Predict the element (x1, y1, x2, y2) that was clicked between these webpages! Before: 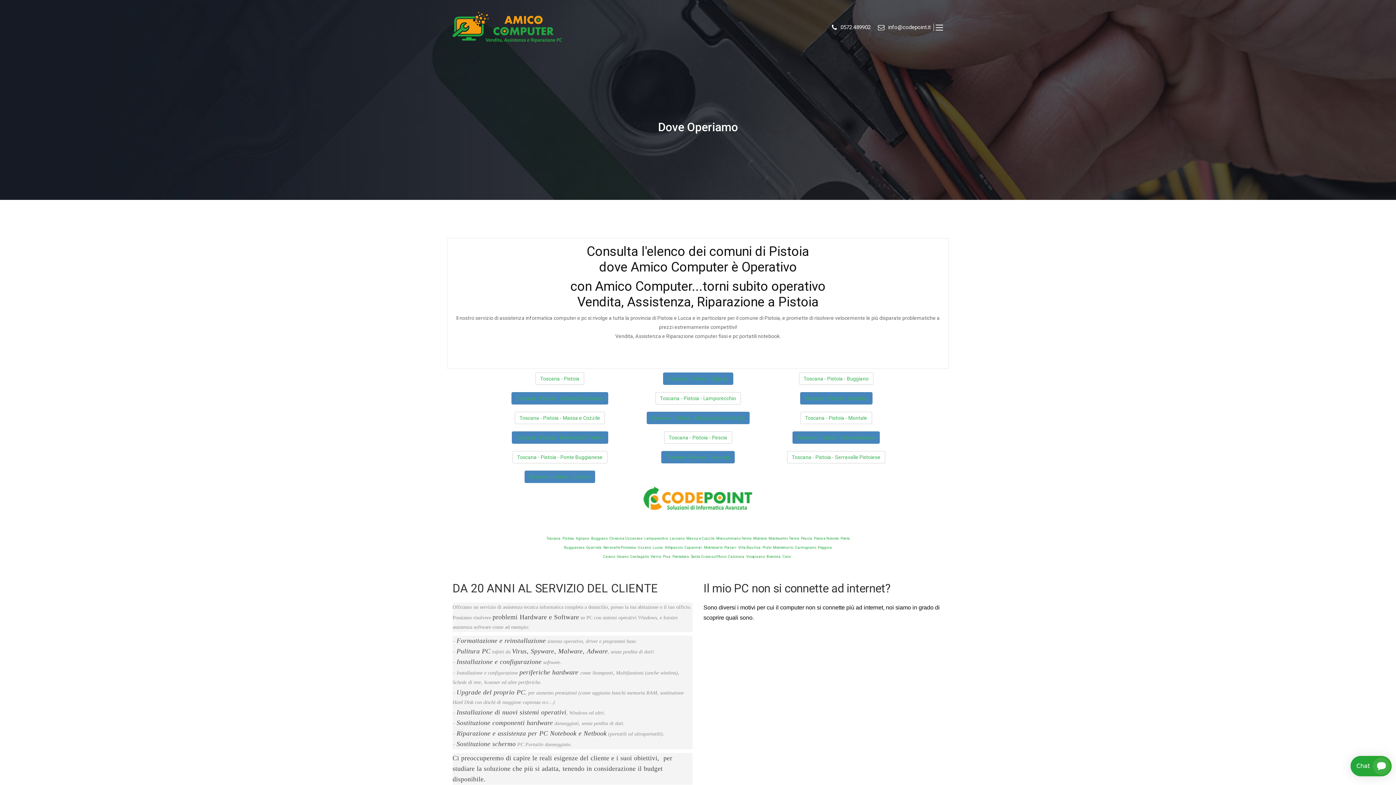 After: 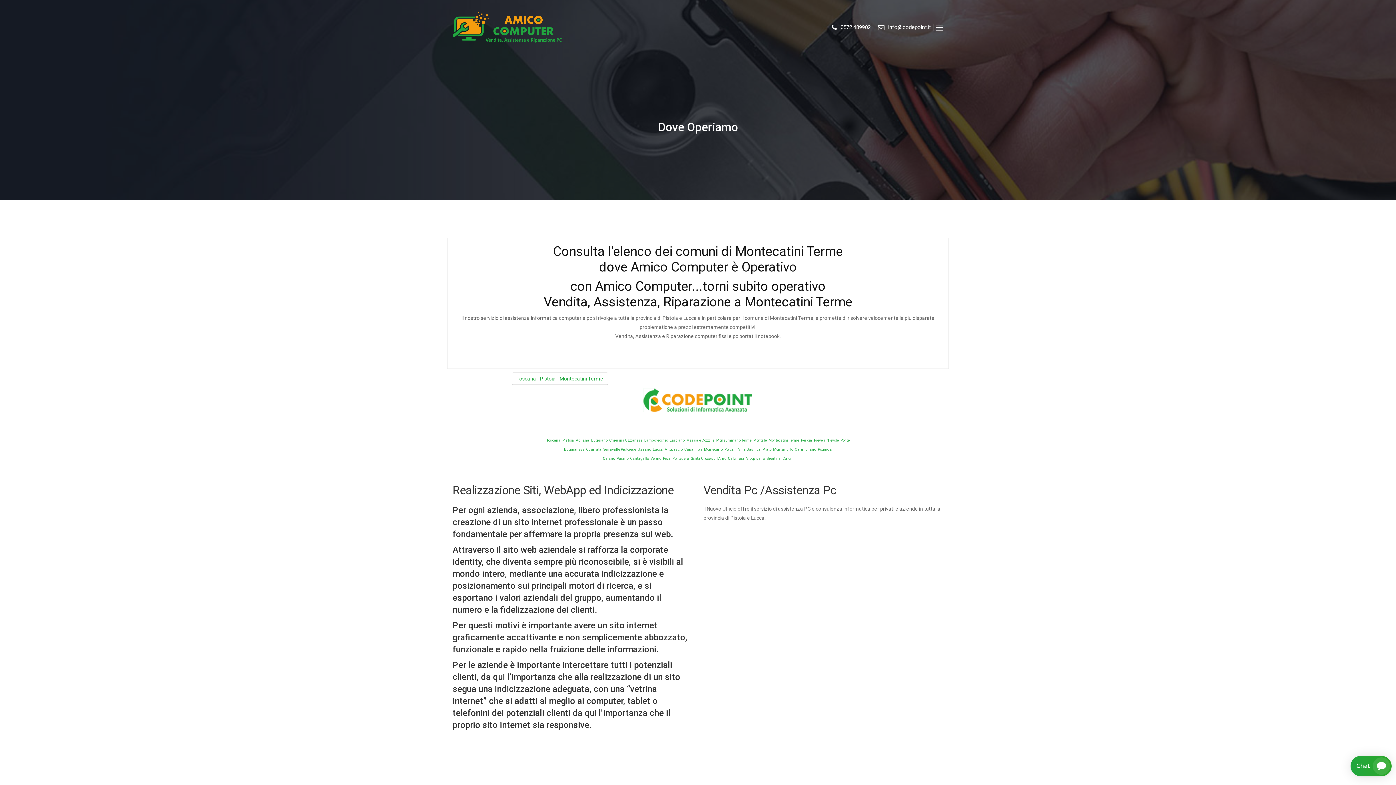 Action: bbox: (768, 535, 800, 541) label: Montecatini Terme 